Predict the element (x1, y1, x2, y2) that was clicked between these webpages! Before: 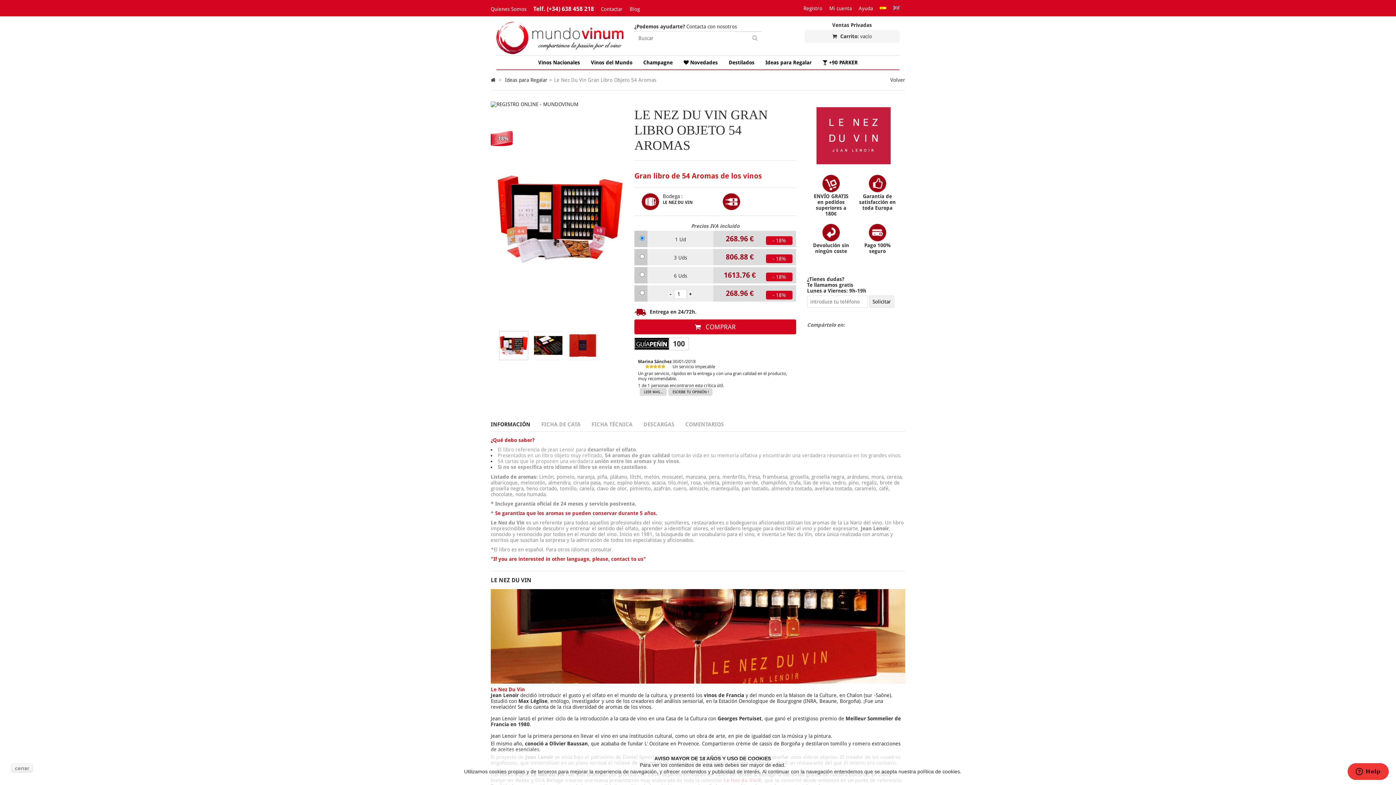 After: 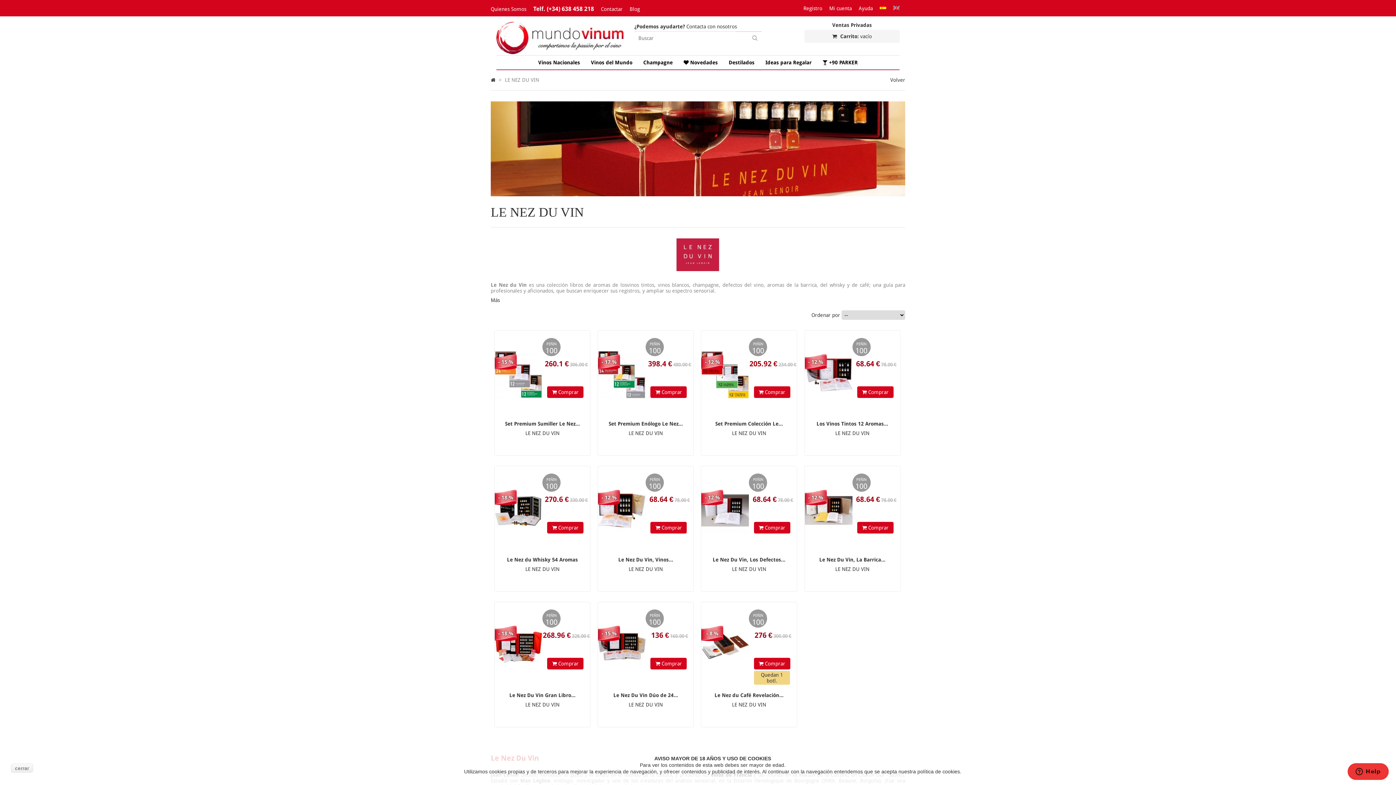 Action: label: LE NEZ DU VIN bbox: (490, 576, 531, 583)